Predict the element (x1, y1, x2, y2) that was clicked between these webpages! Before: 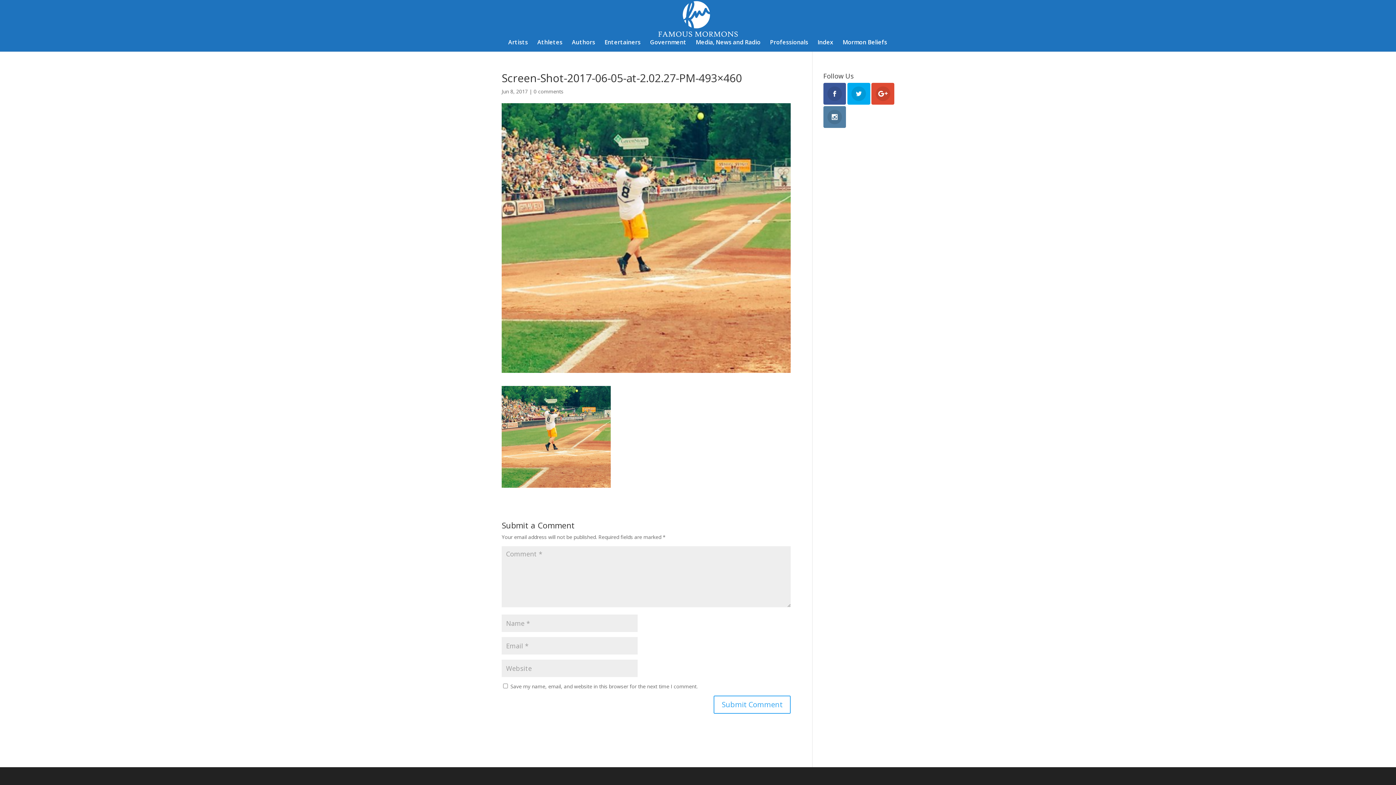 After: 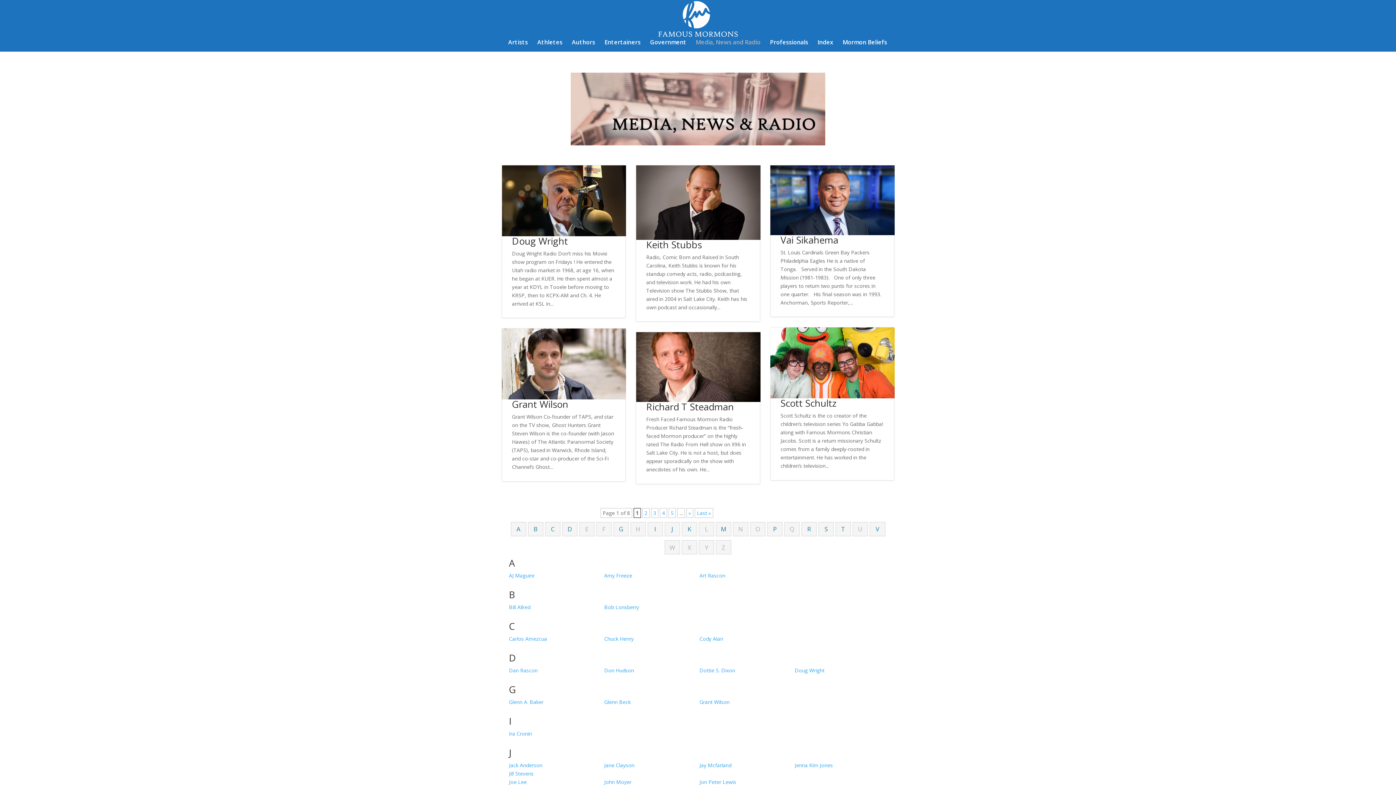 Action: label: Media, News and Radio bbox: (696, 39, 760, 51)